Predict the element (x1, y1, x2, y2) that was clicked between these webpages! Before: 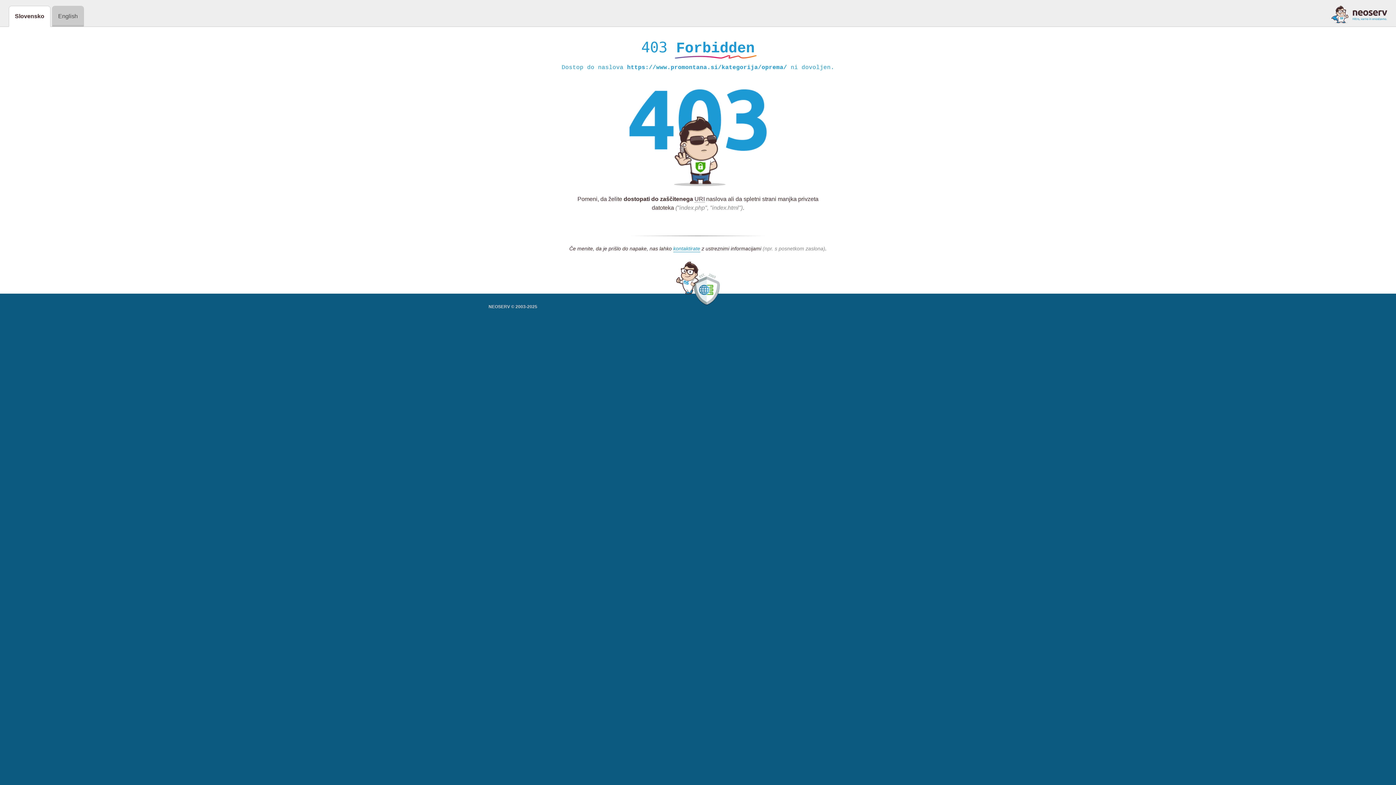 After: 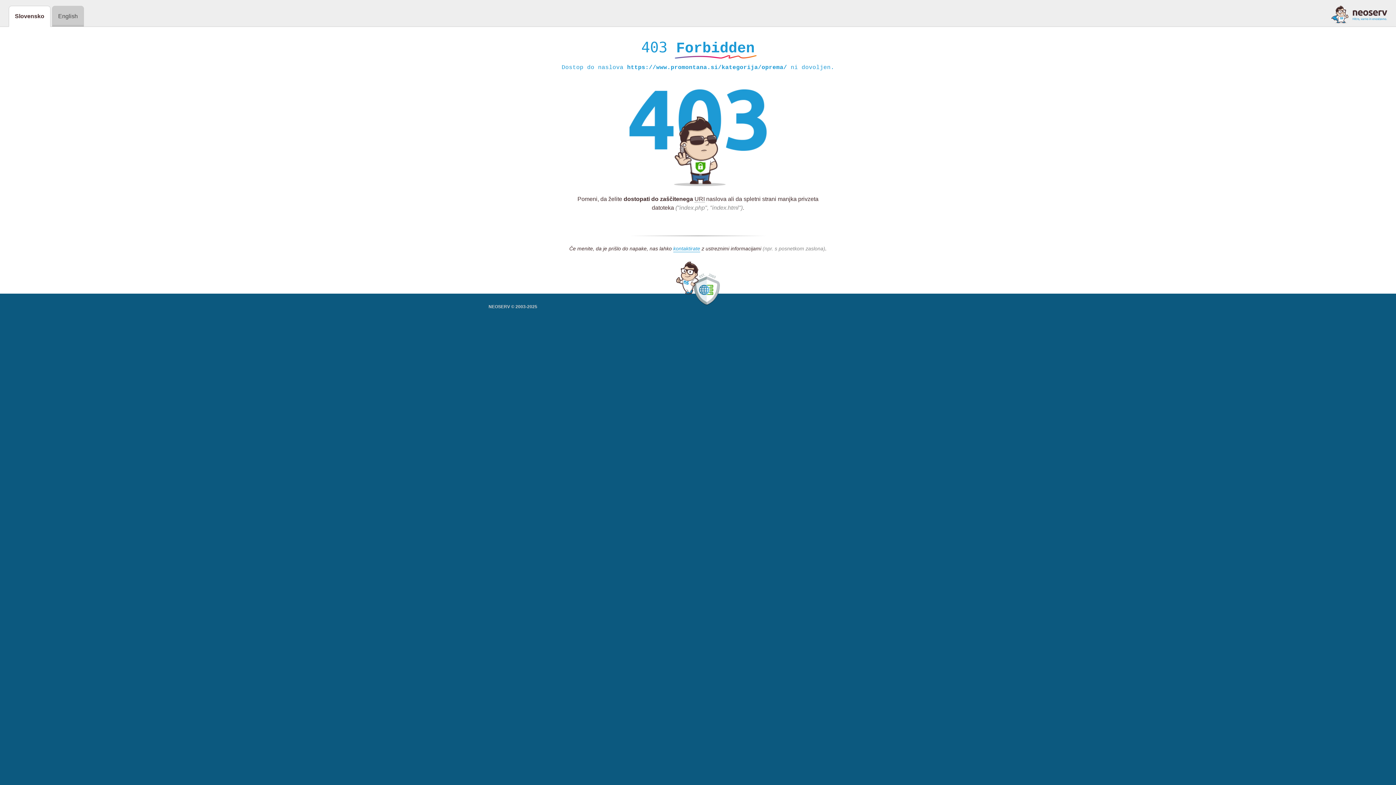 Action: bbox: (1331, 5, 1387, 23)